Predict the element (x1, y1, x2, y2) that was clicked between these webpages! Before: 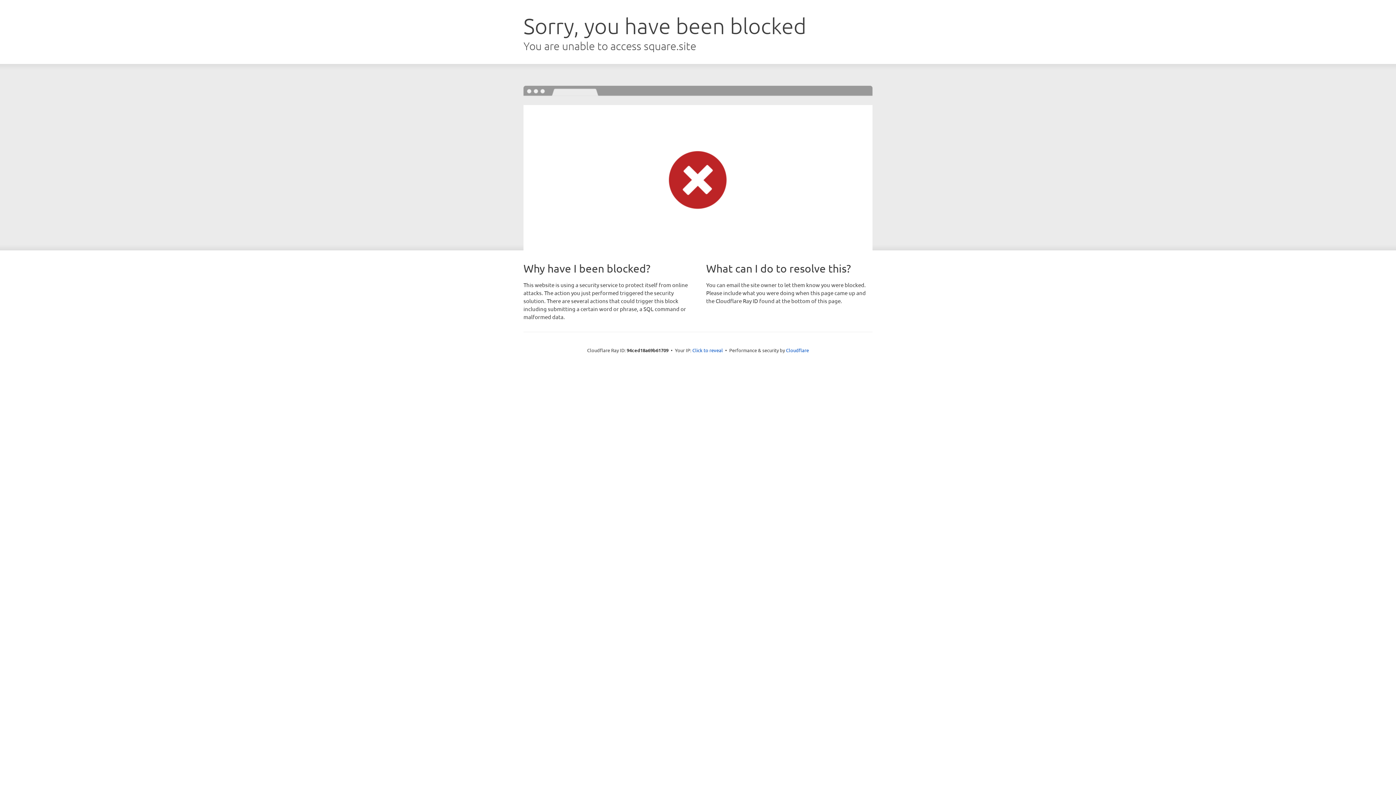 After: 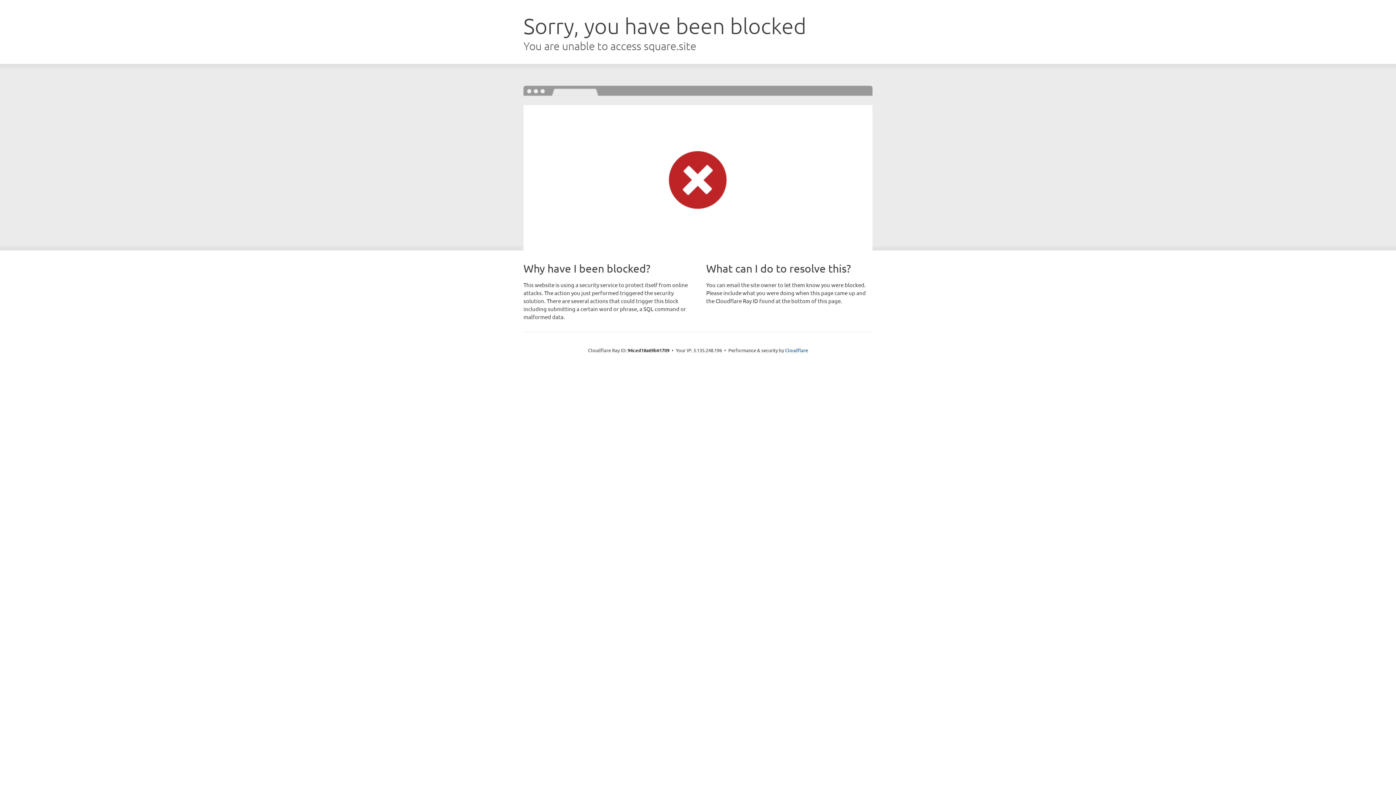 Action: bbox: (692, 346, 723, 353) label: Click to reveal